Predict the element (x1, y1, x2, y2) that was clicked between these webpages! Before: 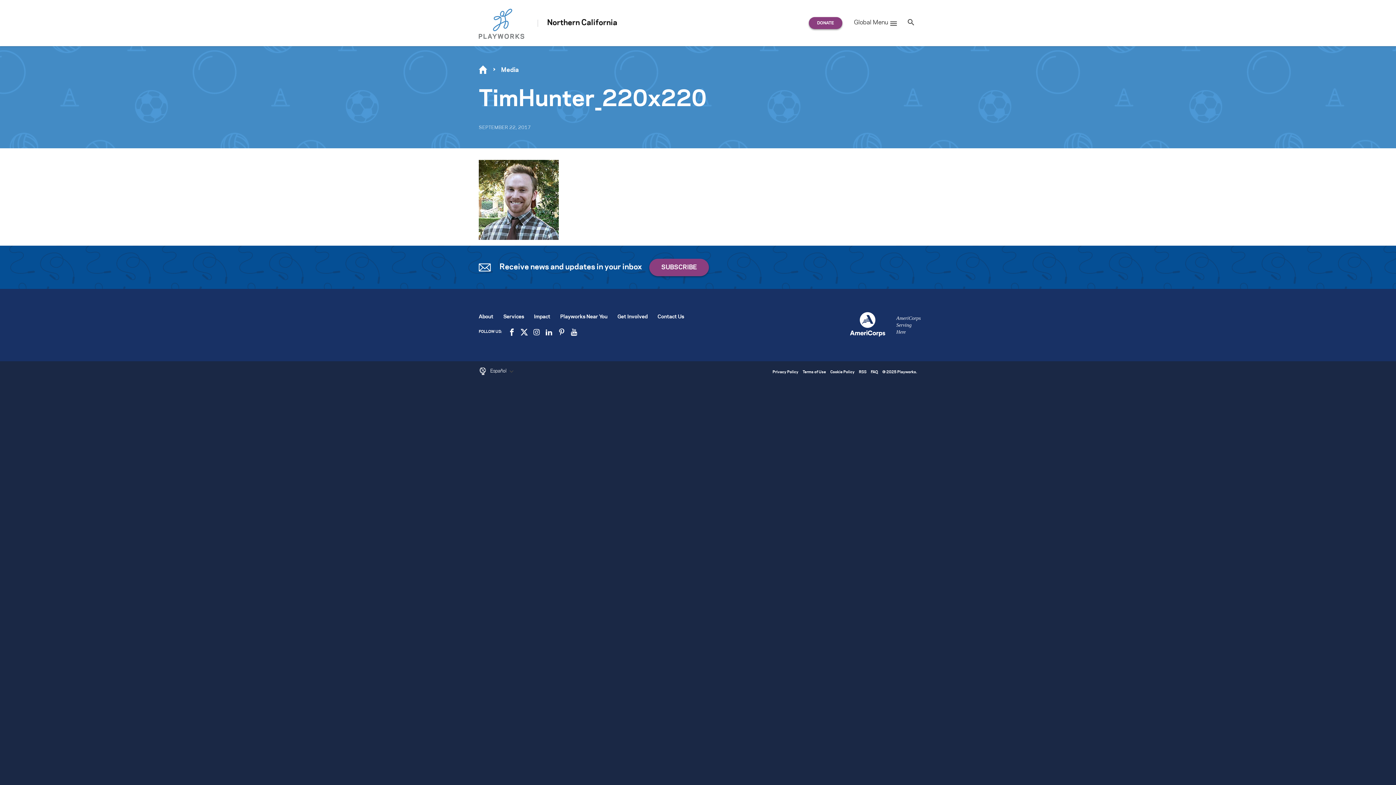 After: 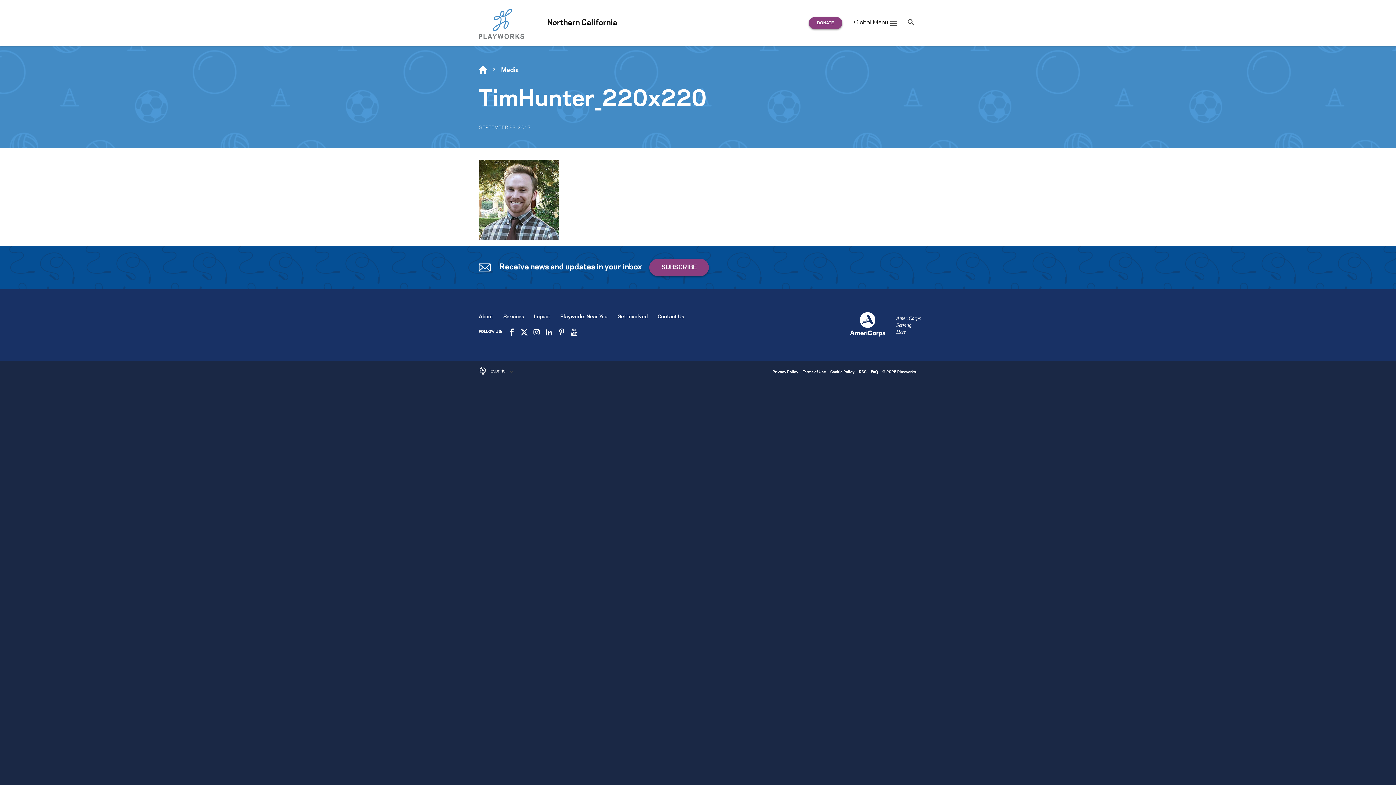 Action: bbox: (520, 330, 527, 333)